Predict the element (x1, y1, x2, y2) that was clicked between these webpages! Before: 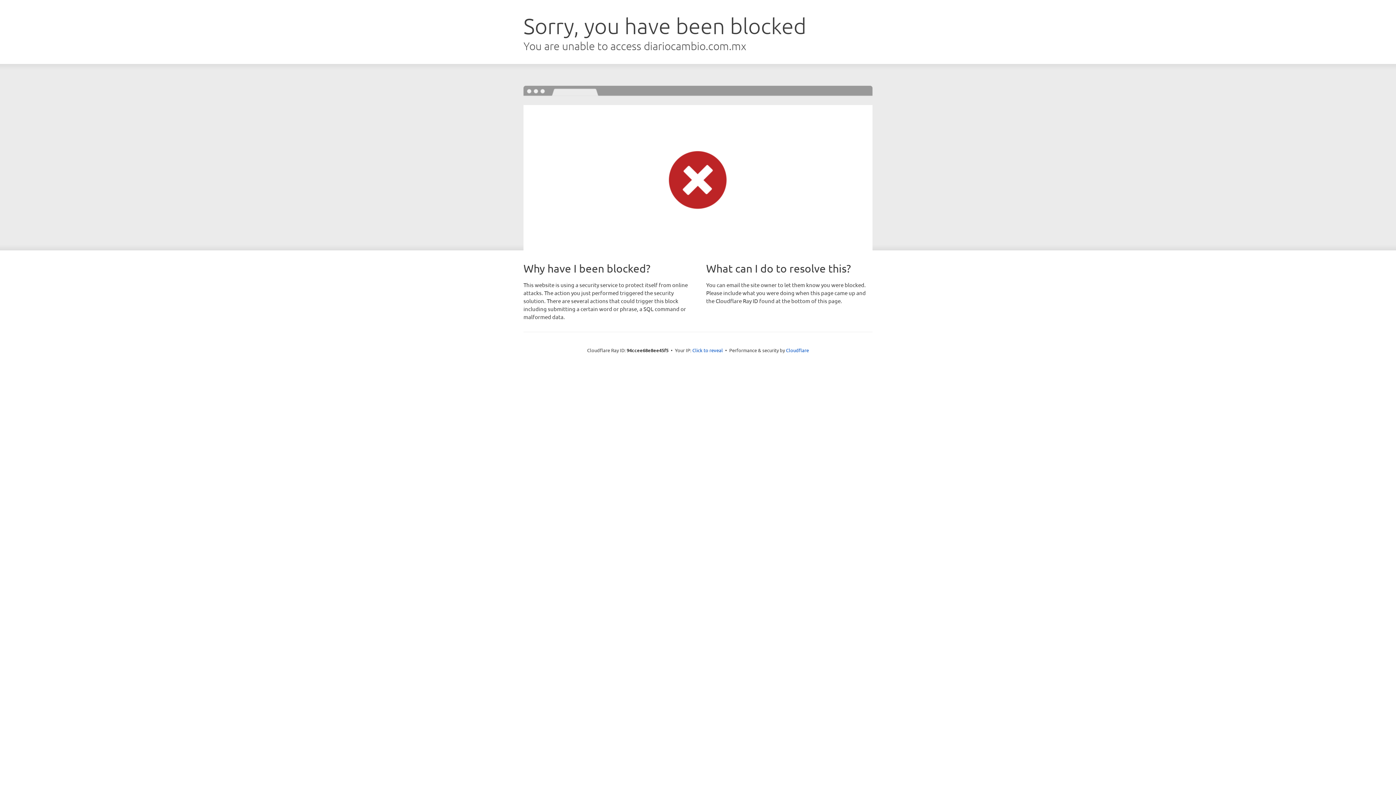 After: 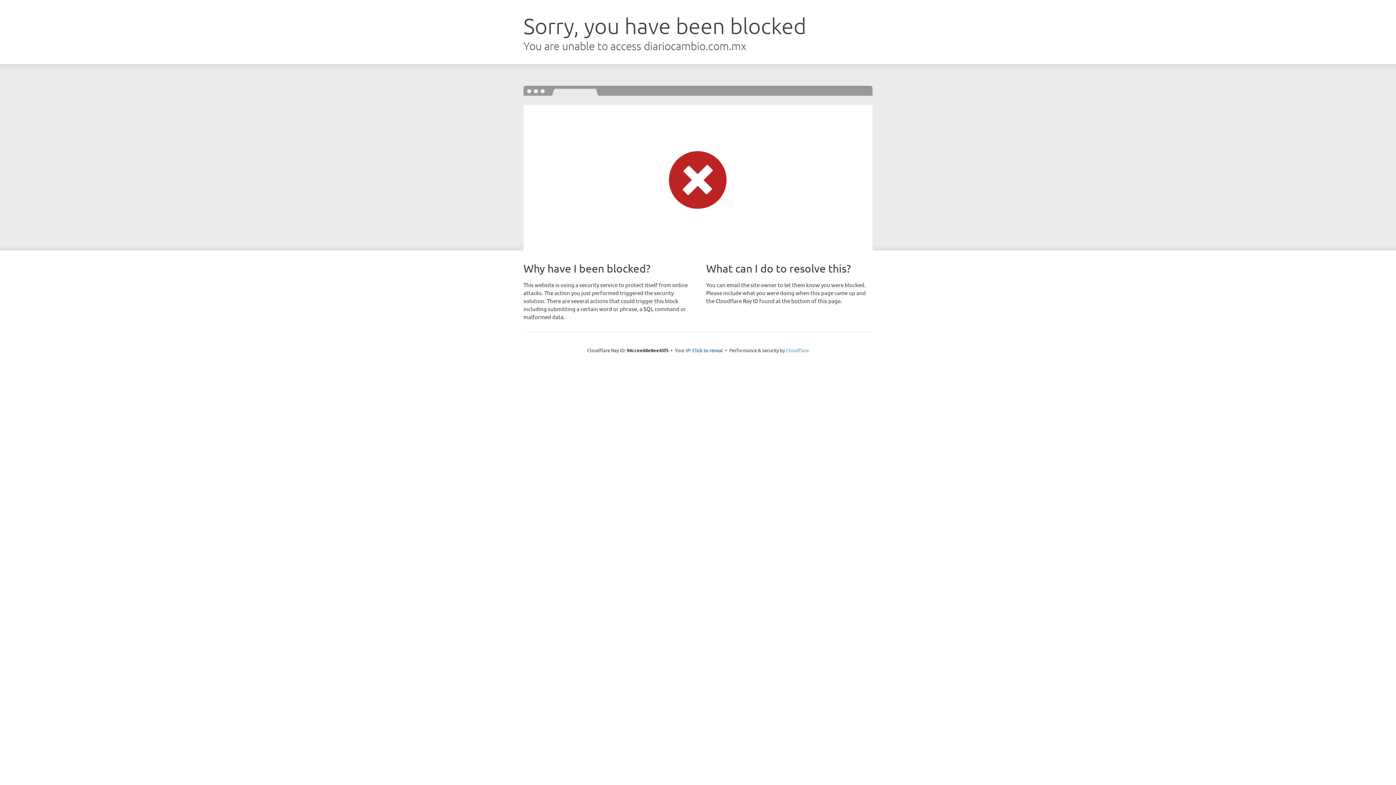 Action: label: Cloudflare bbox: (786, 347, 809, 353)